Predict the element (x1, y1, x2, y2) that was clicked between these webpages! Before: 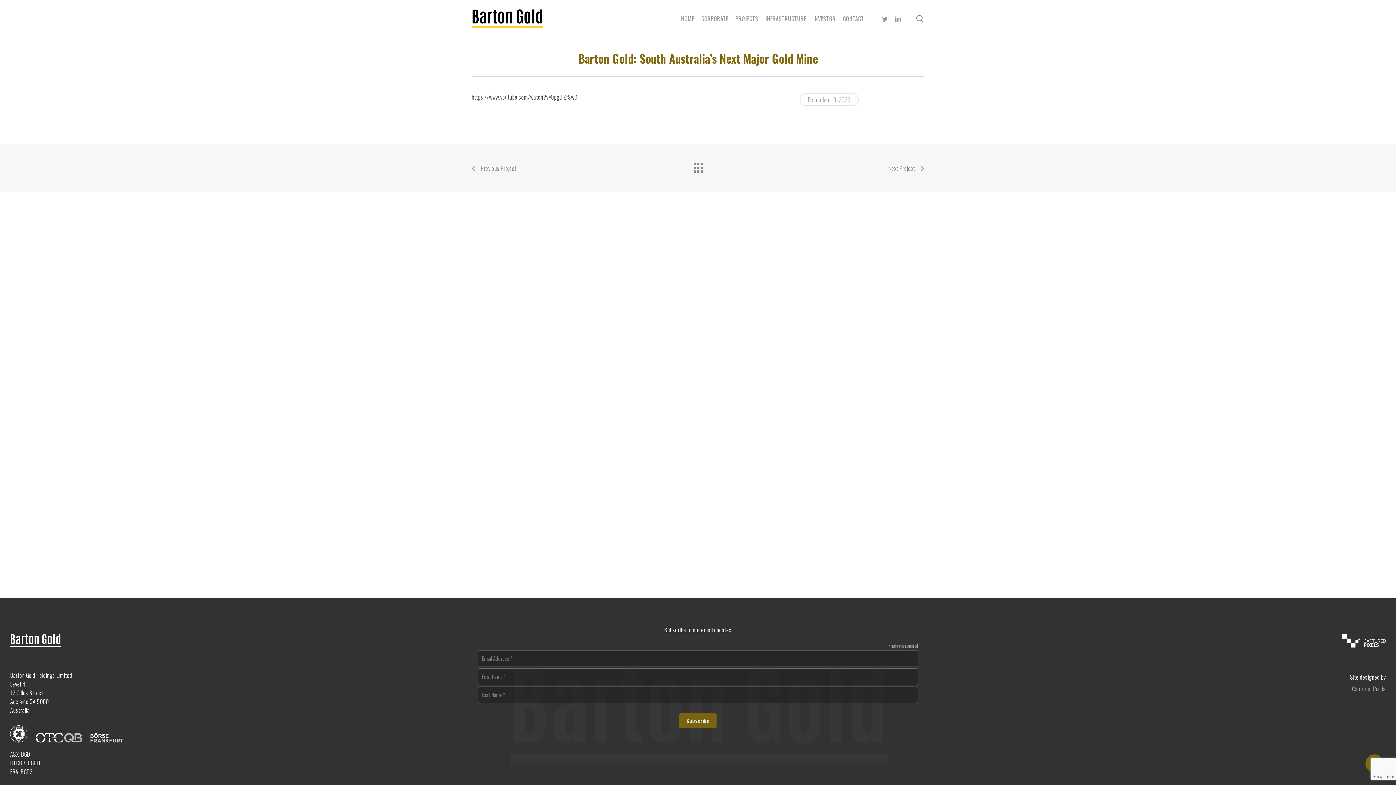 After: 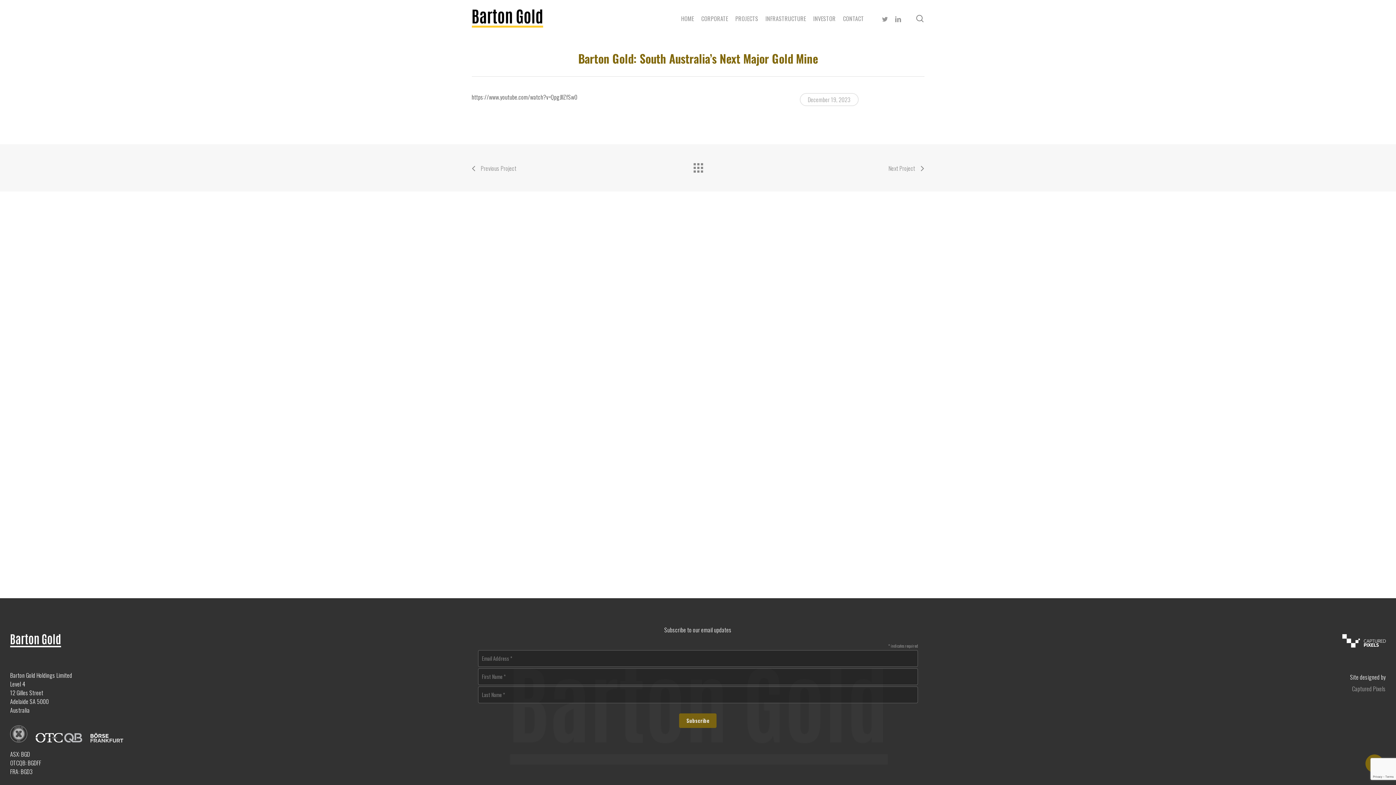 Action: bbox: (10, 741, 27, 750)